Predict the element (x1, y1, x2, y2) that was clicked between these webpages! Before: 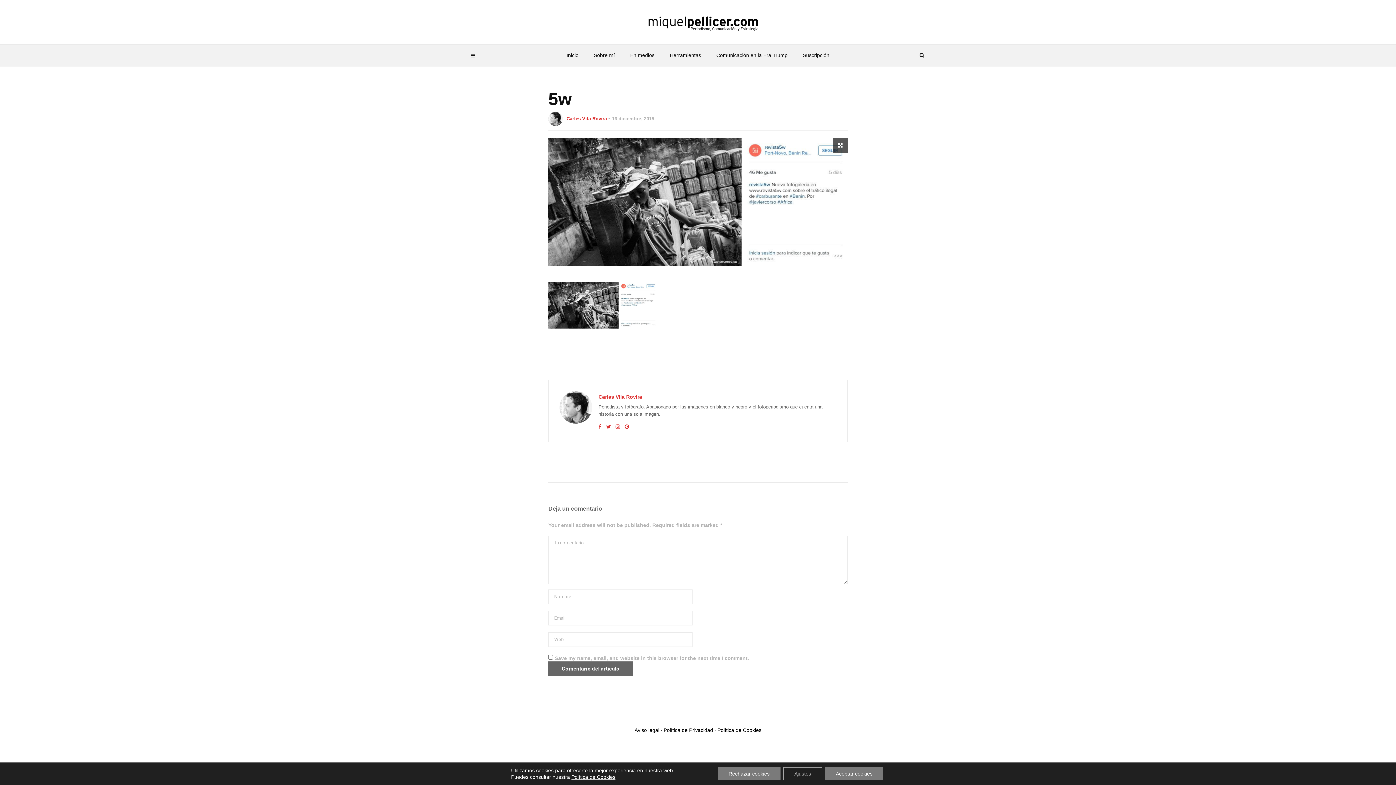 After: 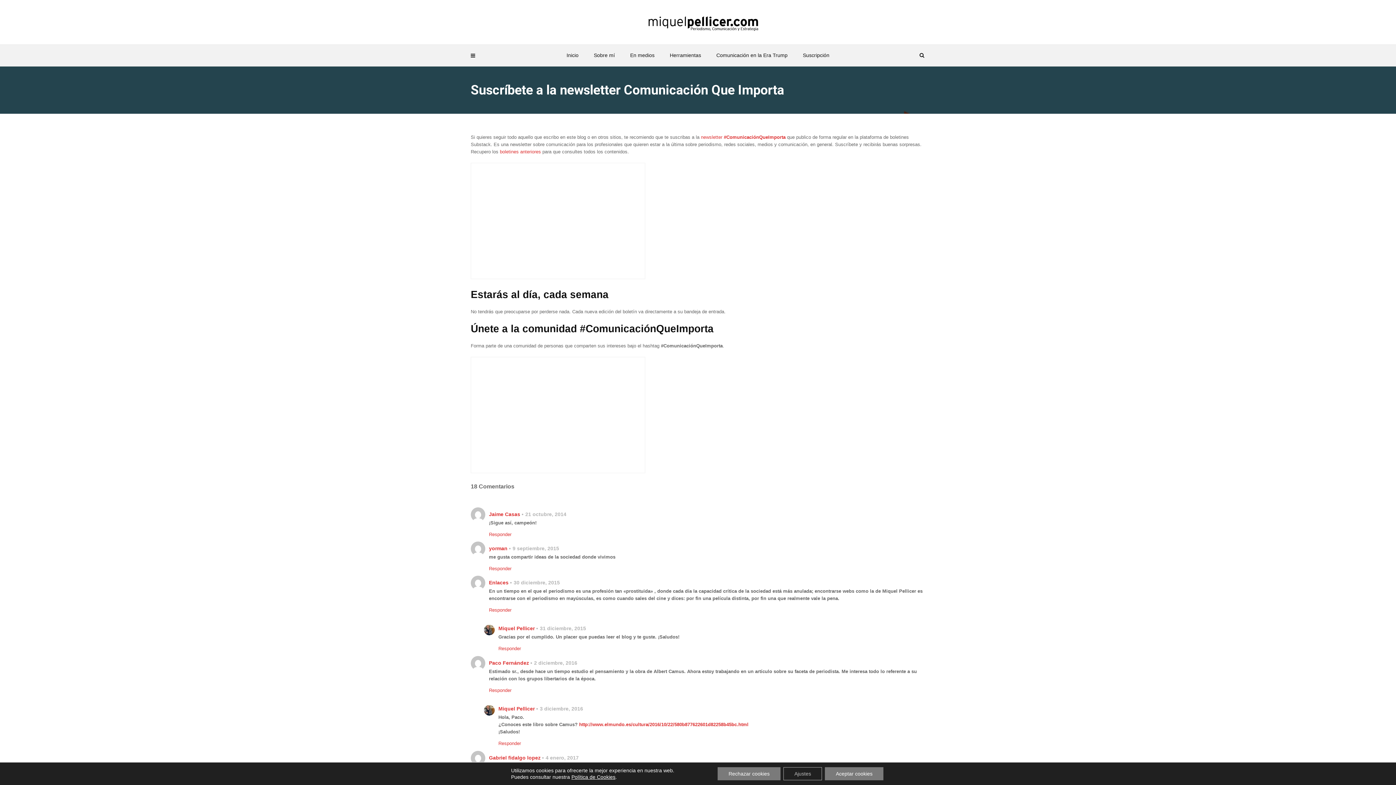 Action: bbox: (795, 44, 837, 66) label: Suscripción